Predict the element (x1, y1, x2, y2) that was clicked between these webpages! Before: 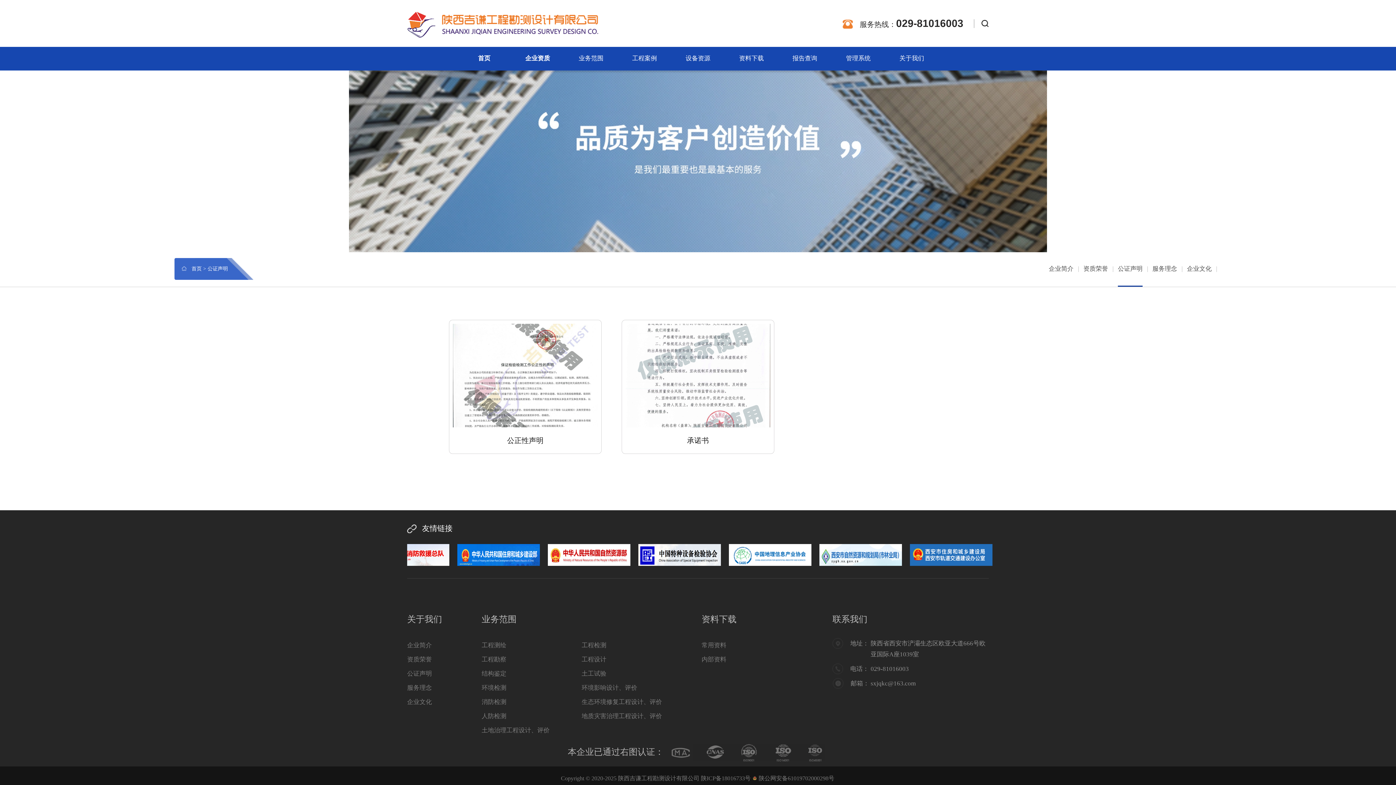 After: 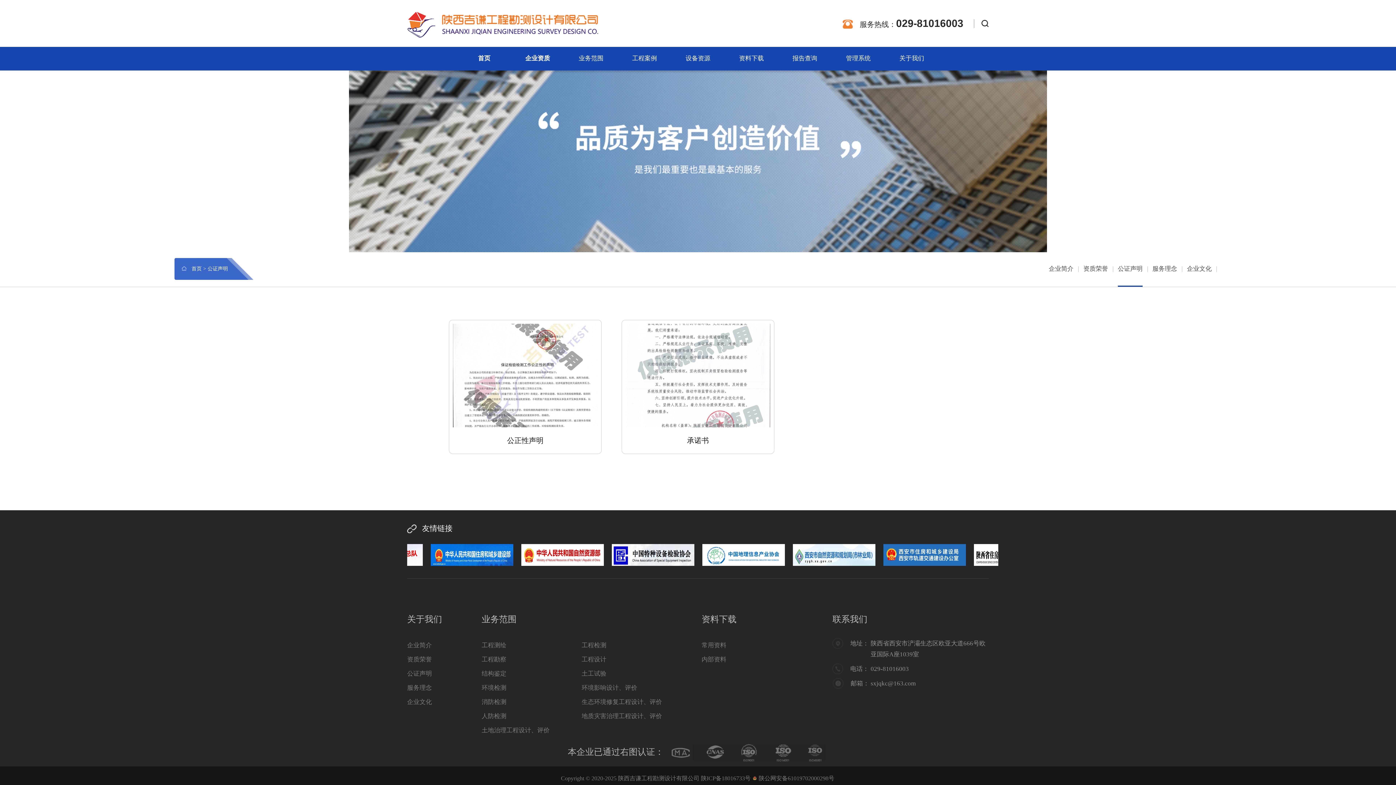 Action: label: 公证声明 bbox: (407, 670, 432, 677)